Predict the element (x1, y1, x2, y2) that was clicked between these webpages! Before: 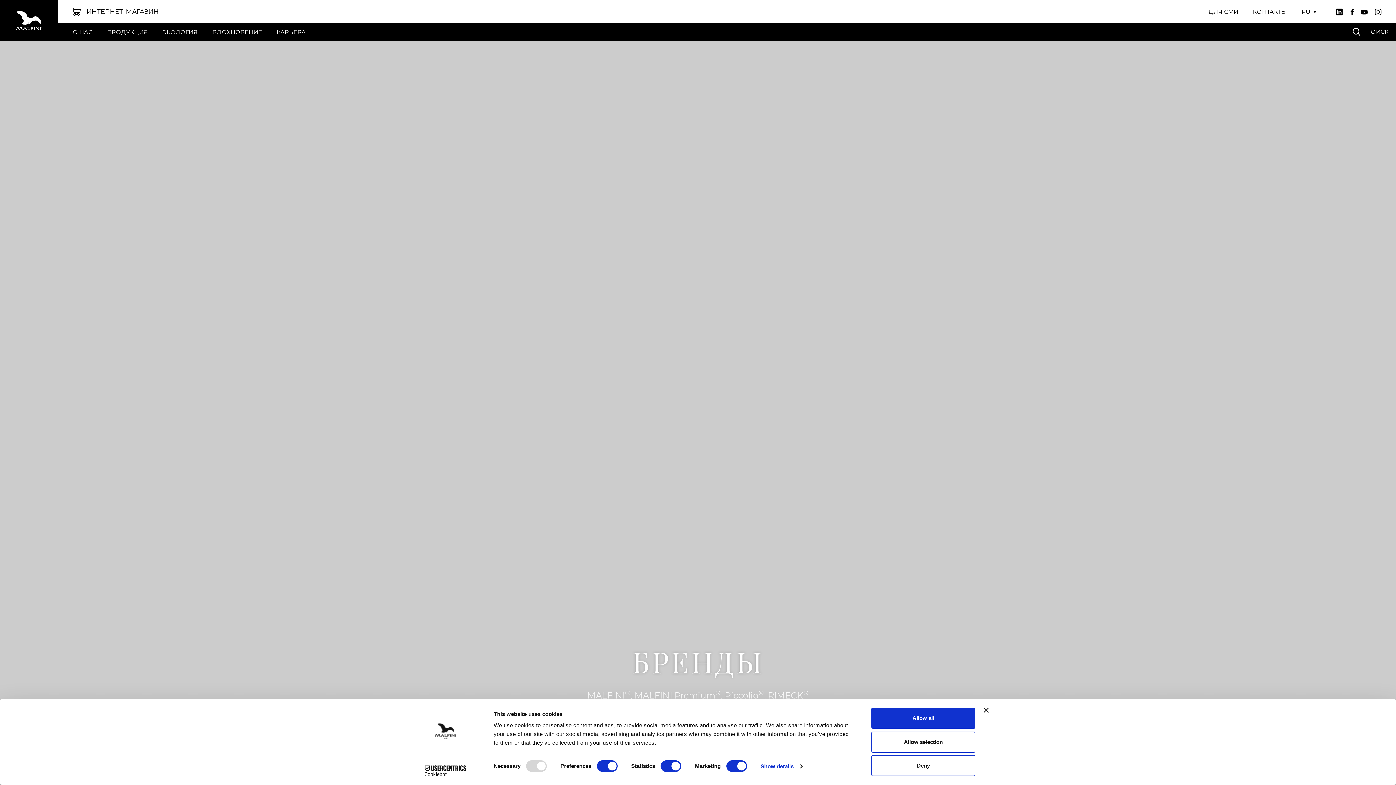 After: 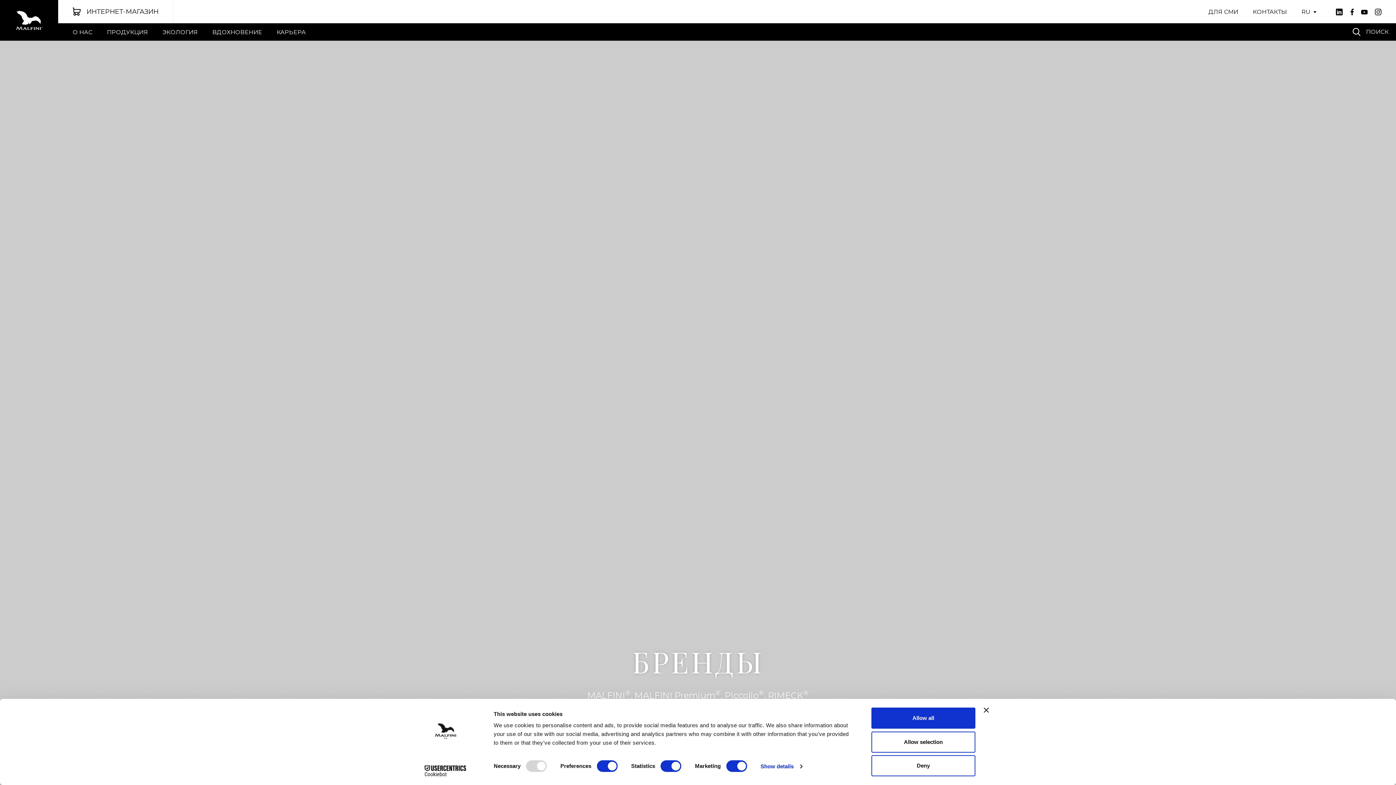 Action: label: ПРОДУКЦИЯ bbox: (106, 26, 148, 37)